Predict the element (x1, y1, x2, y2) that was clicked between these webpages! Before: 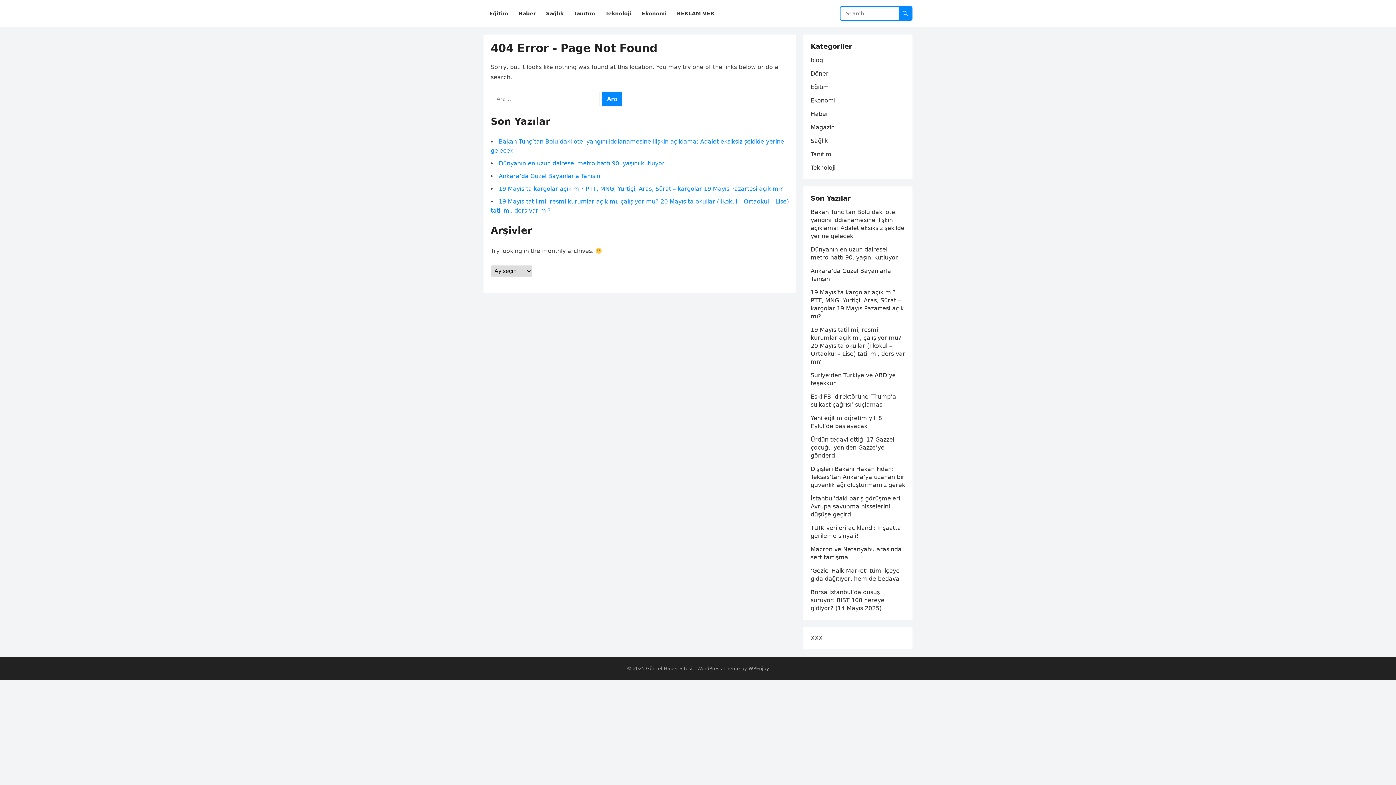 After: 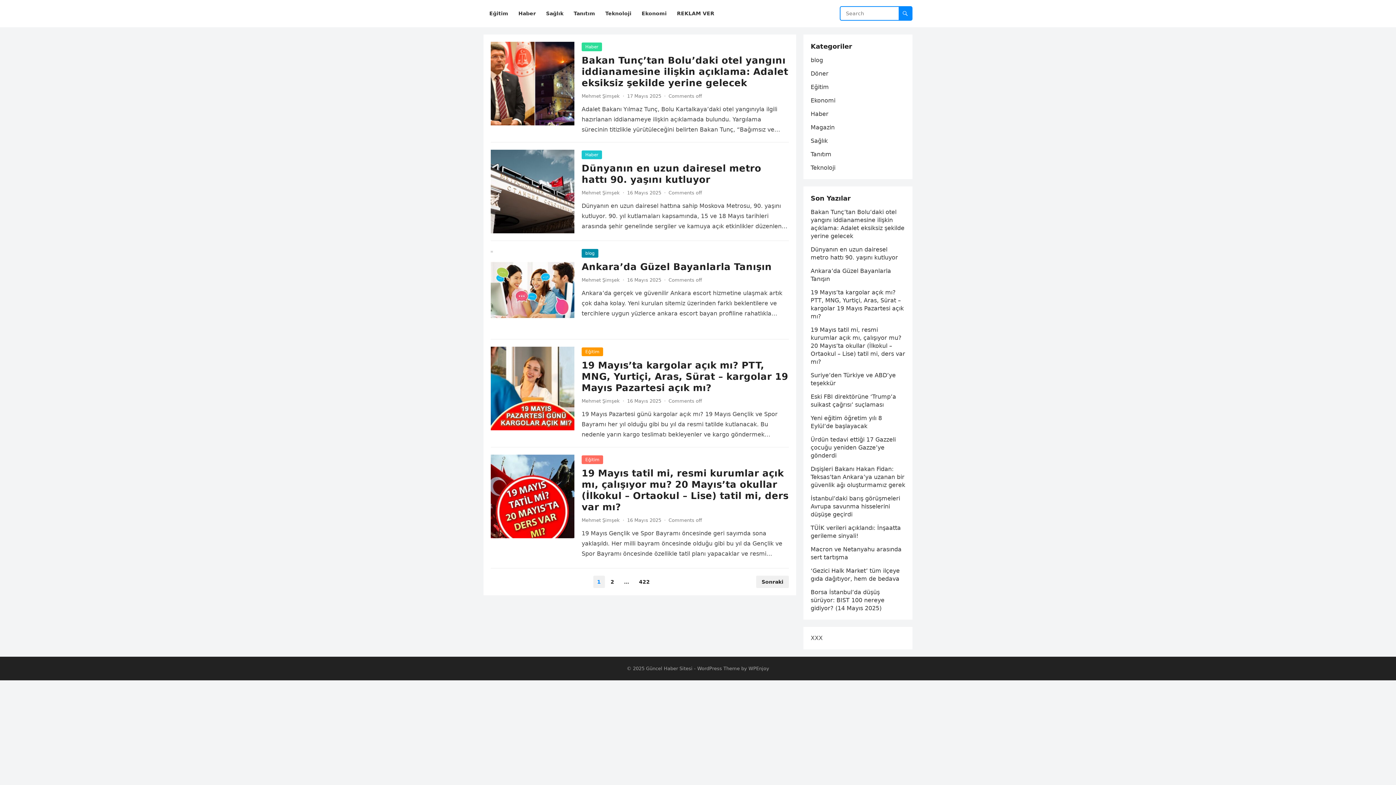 Action: bbox: (646, 666, 692, 671) label: Güncel Haber Sitesi